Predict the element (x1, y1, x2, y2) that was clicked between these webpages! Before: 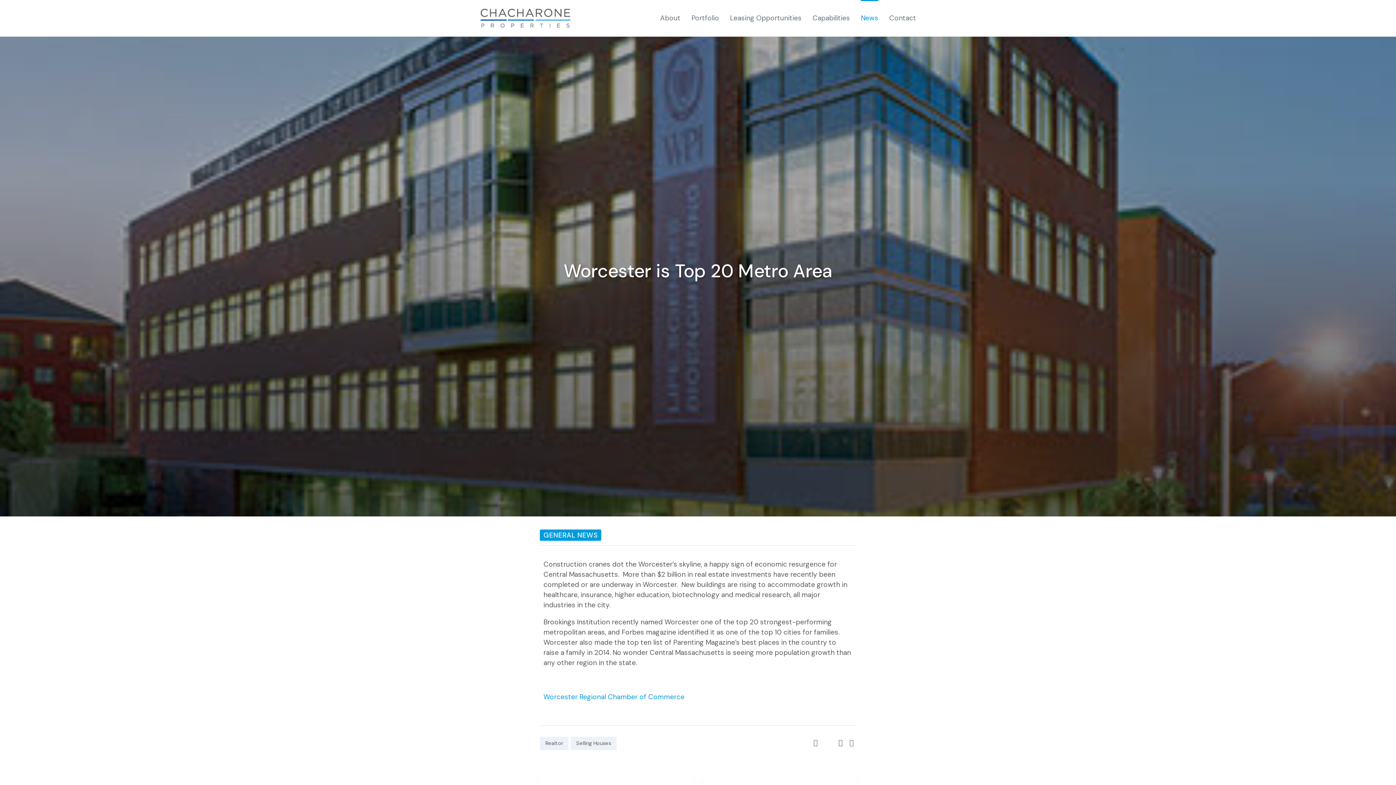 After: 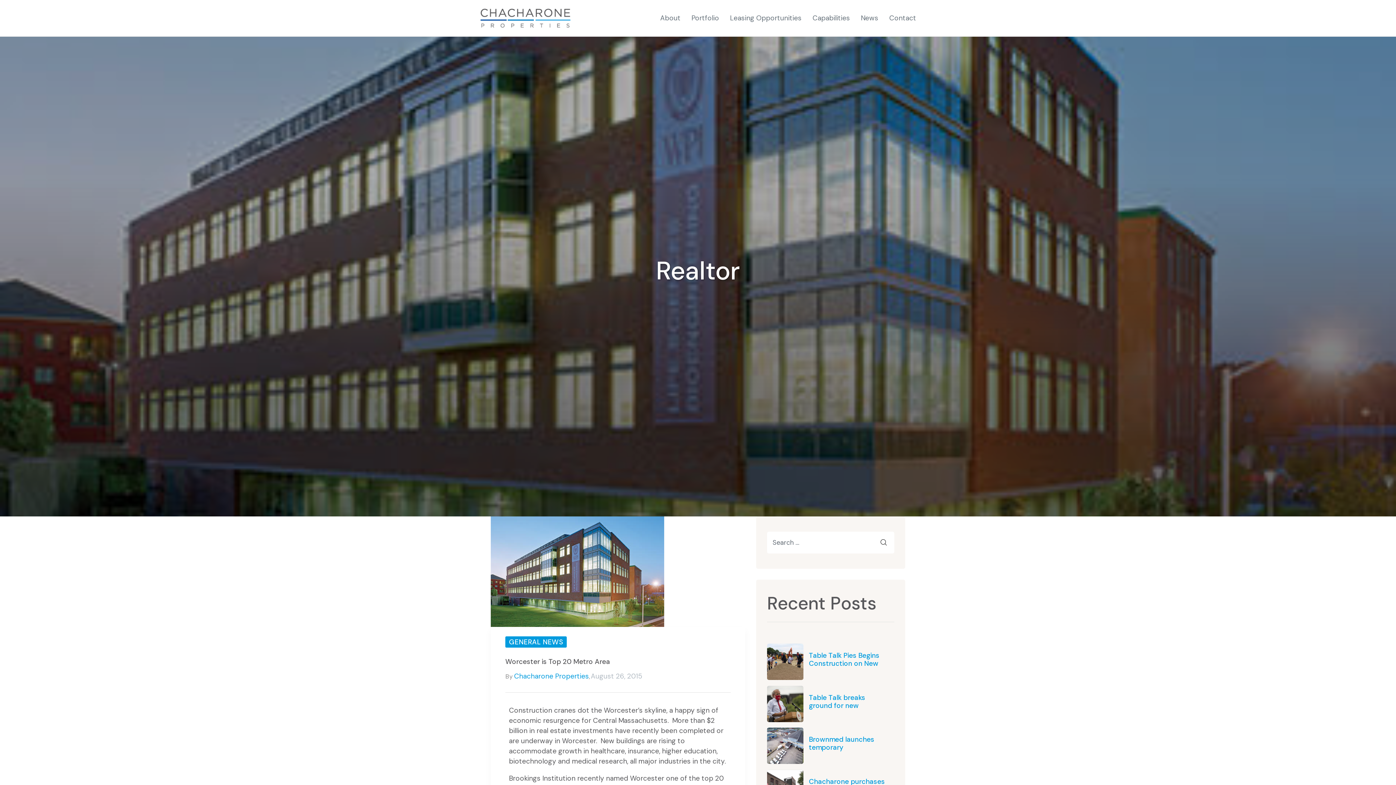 Action: bbox: (540, 737, 568, 750) label: Realtor